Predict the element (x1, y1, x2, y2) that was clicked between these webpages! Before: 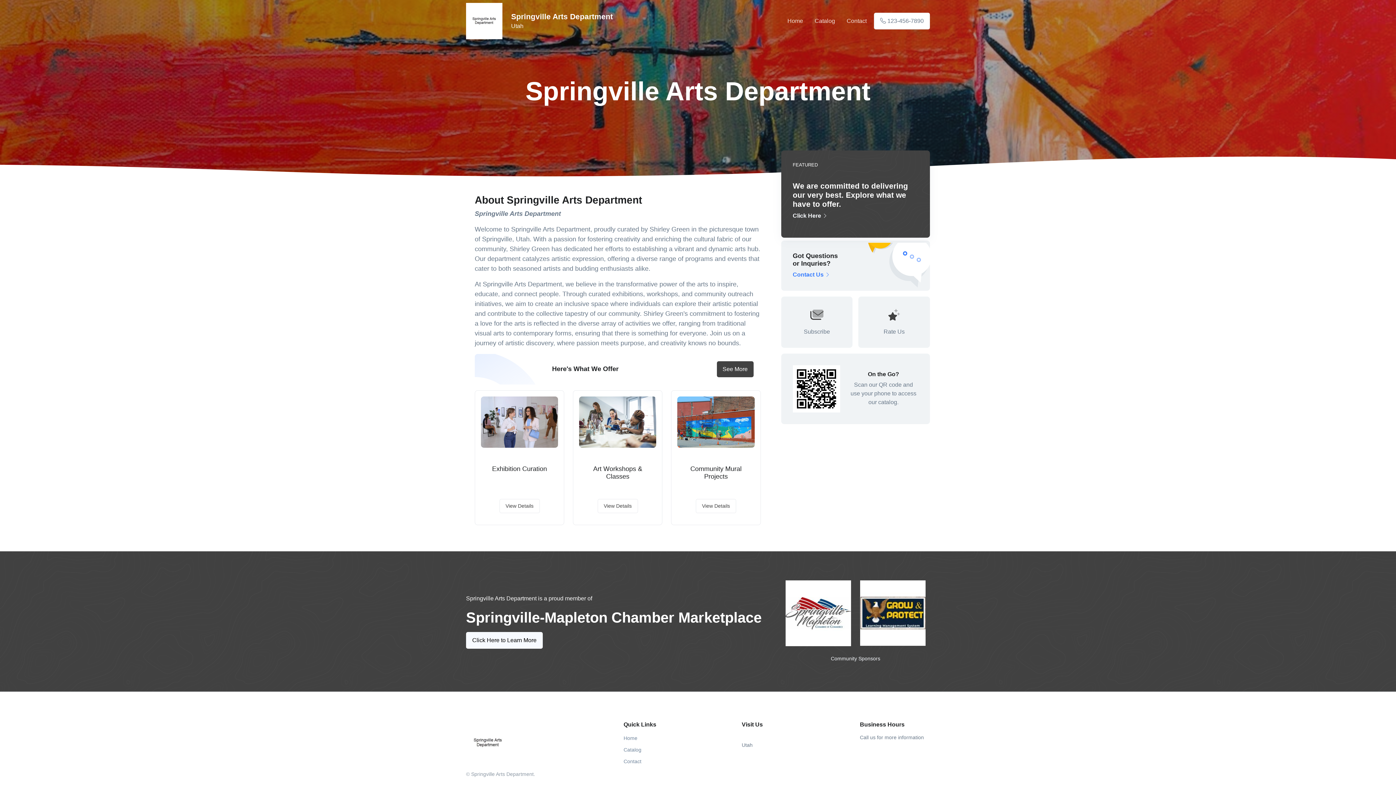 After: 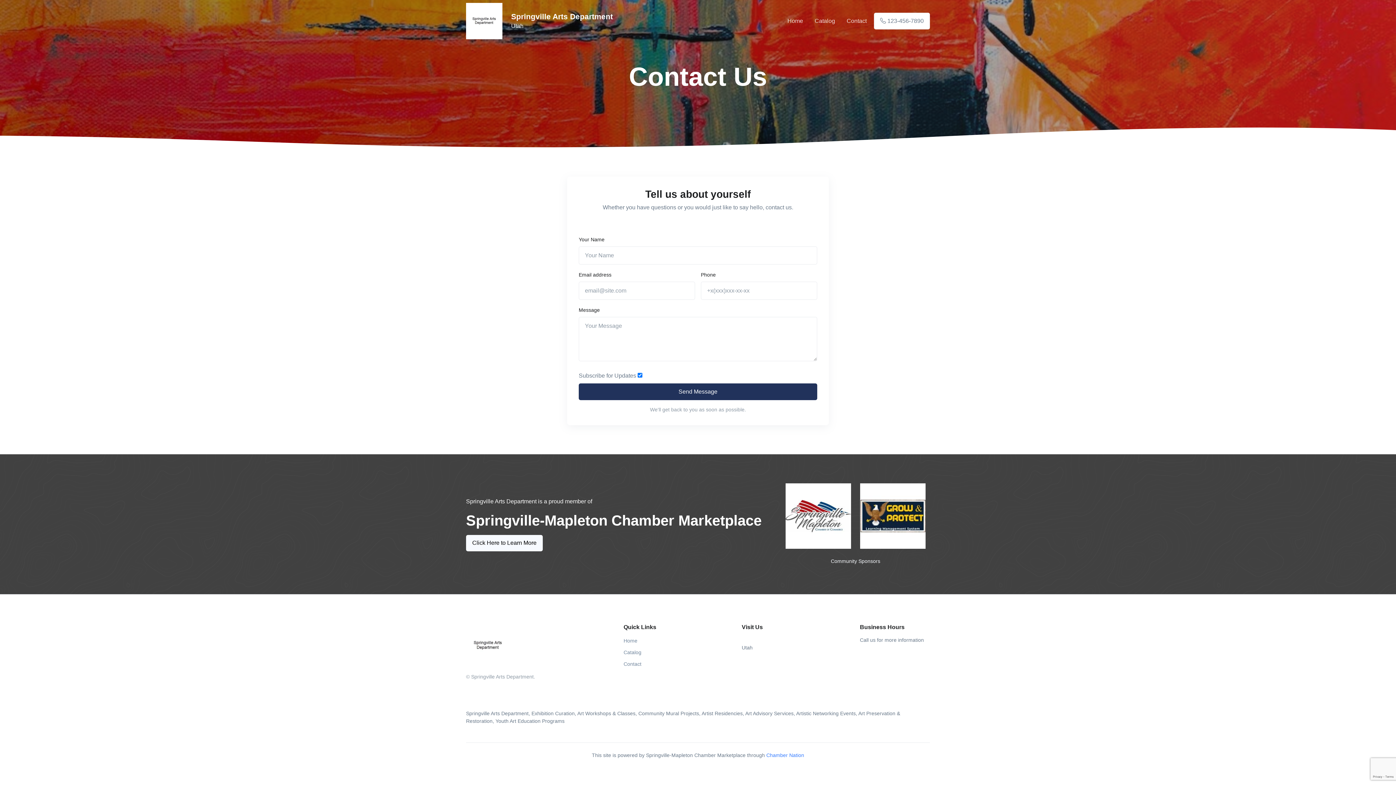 Action: bbox: (842, 10, 871, 31) label: Contact